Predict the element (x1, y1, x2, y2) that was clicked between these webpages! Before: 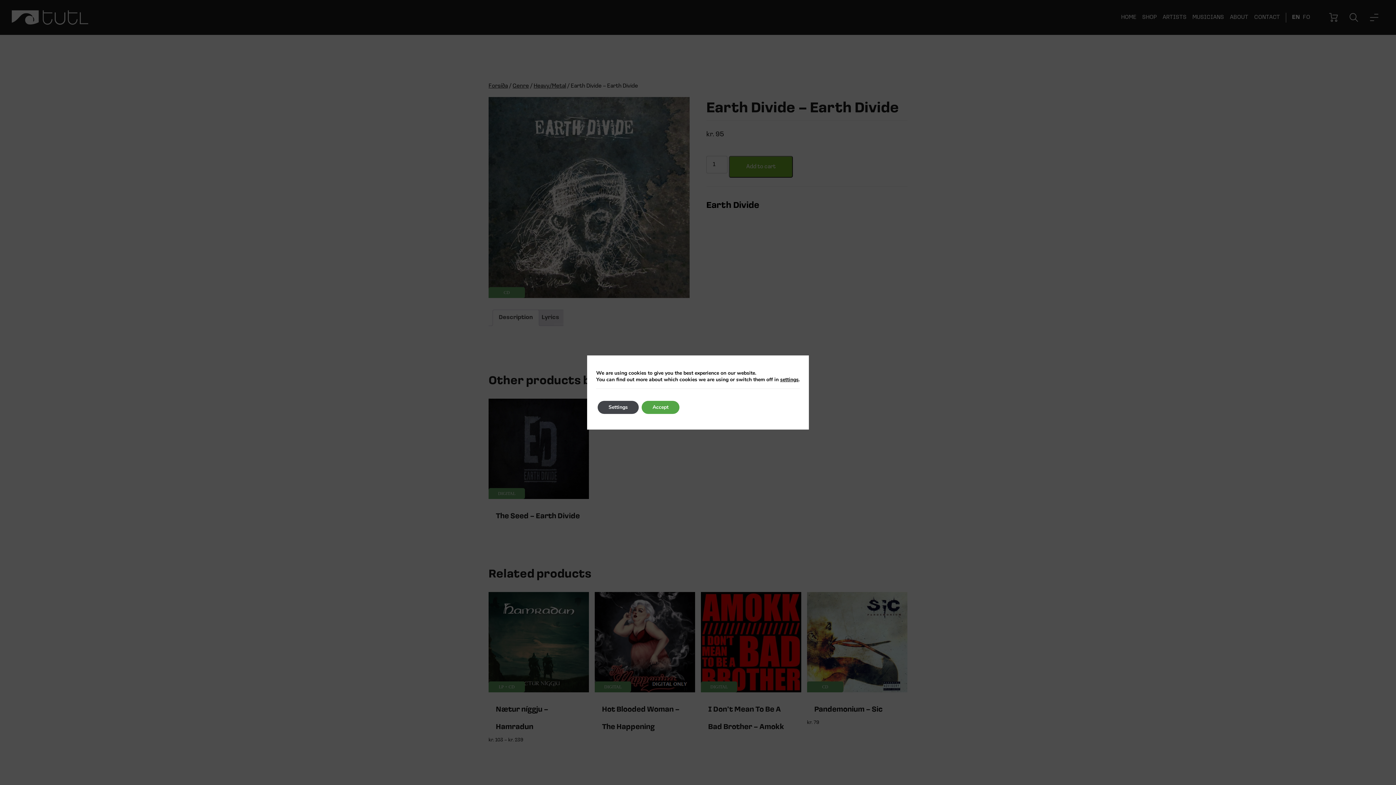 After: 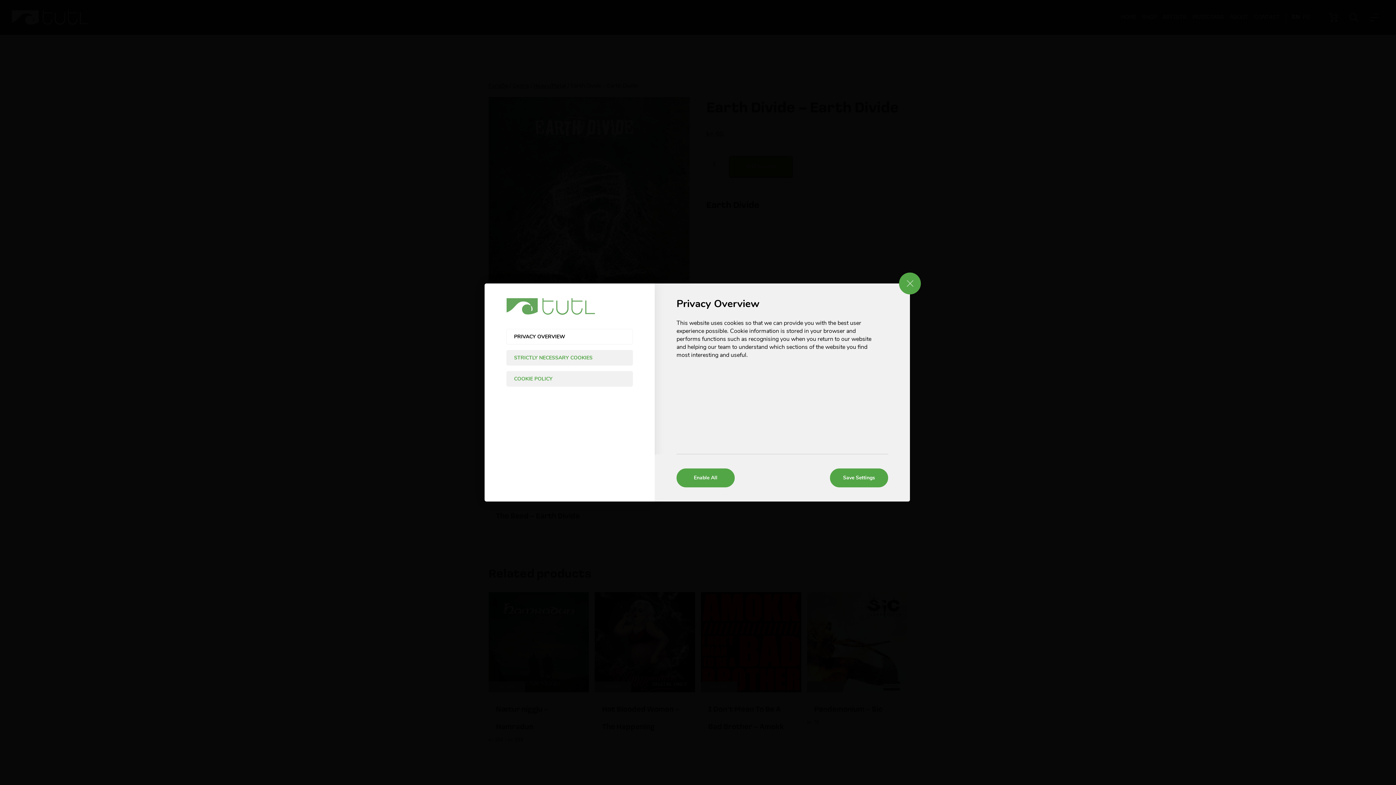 Action: bbox: (597, 401, 638, 414) label: Settings